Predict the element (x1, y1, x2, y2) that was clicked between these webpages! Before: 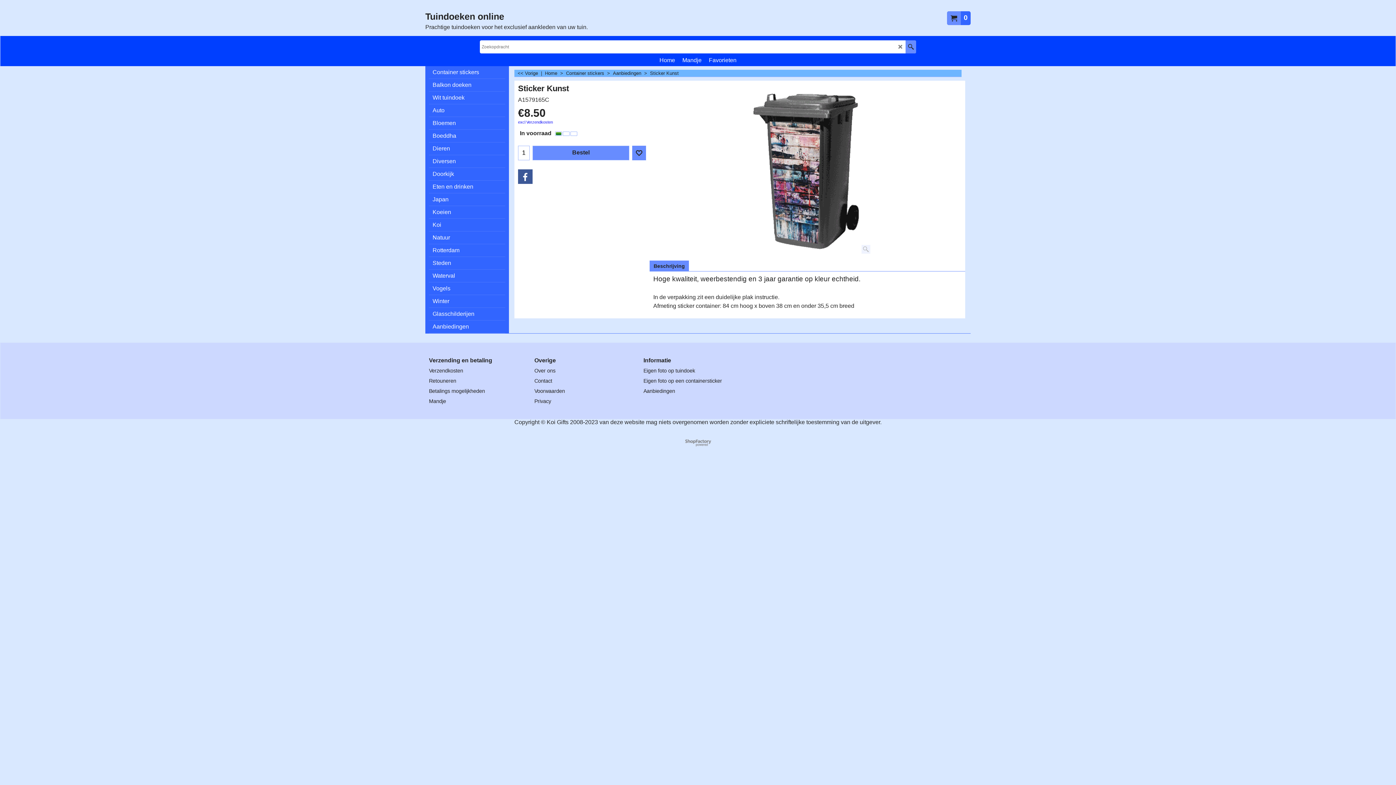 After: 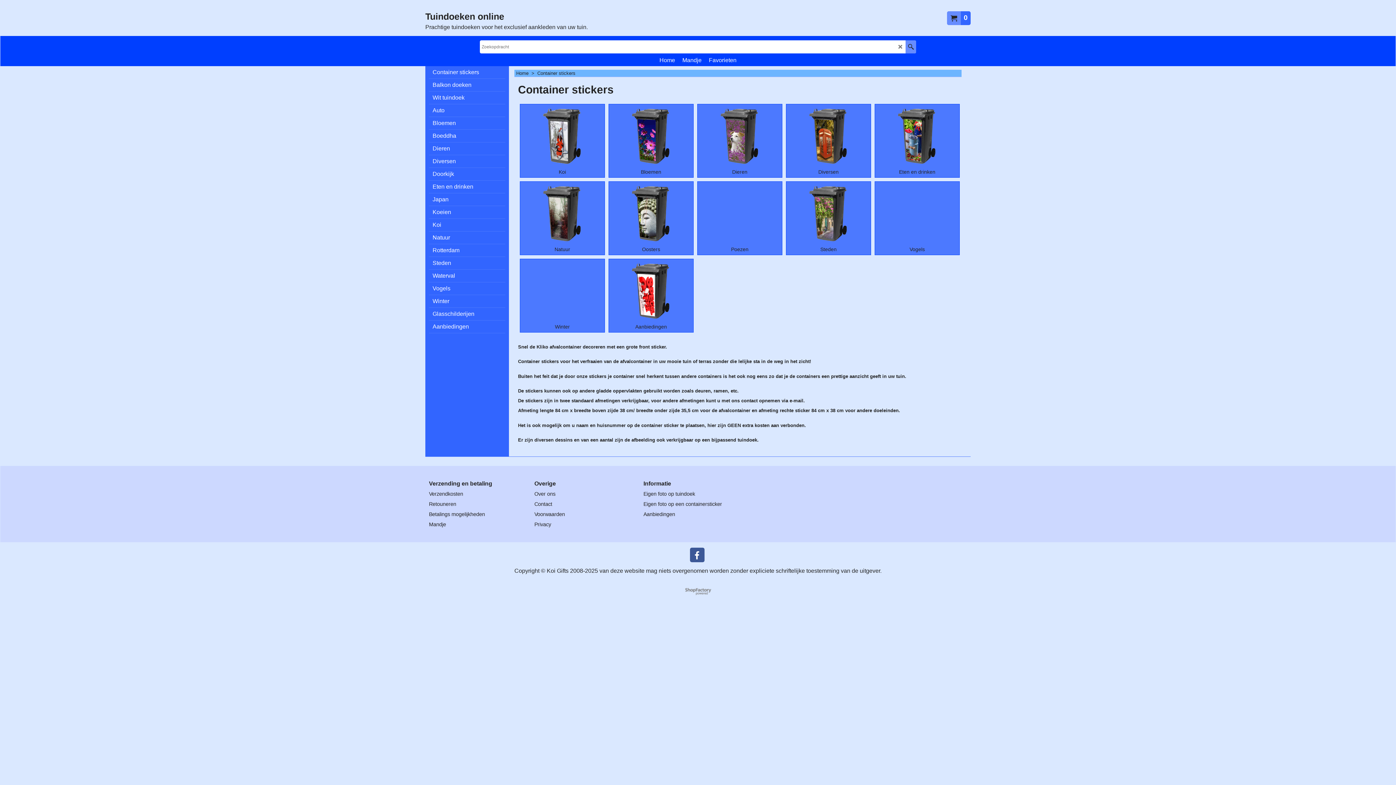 Action: bbox: (429, 66, 505, 78) label: Container stickers